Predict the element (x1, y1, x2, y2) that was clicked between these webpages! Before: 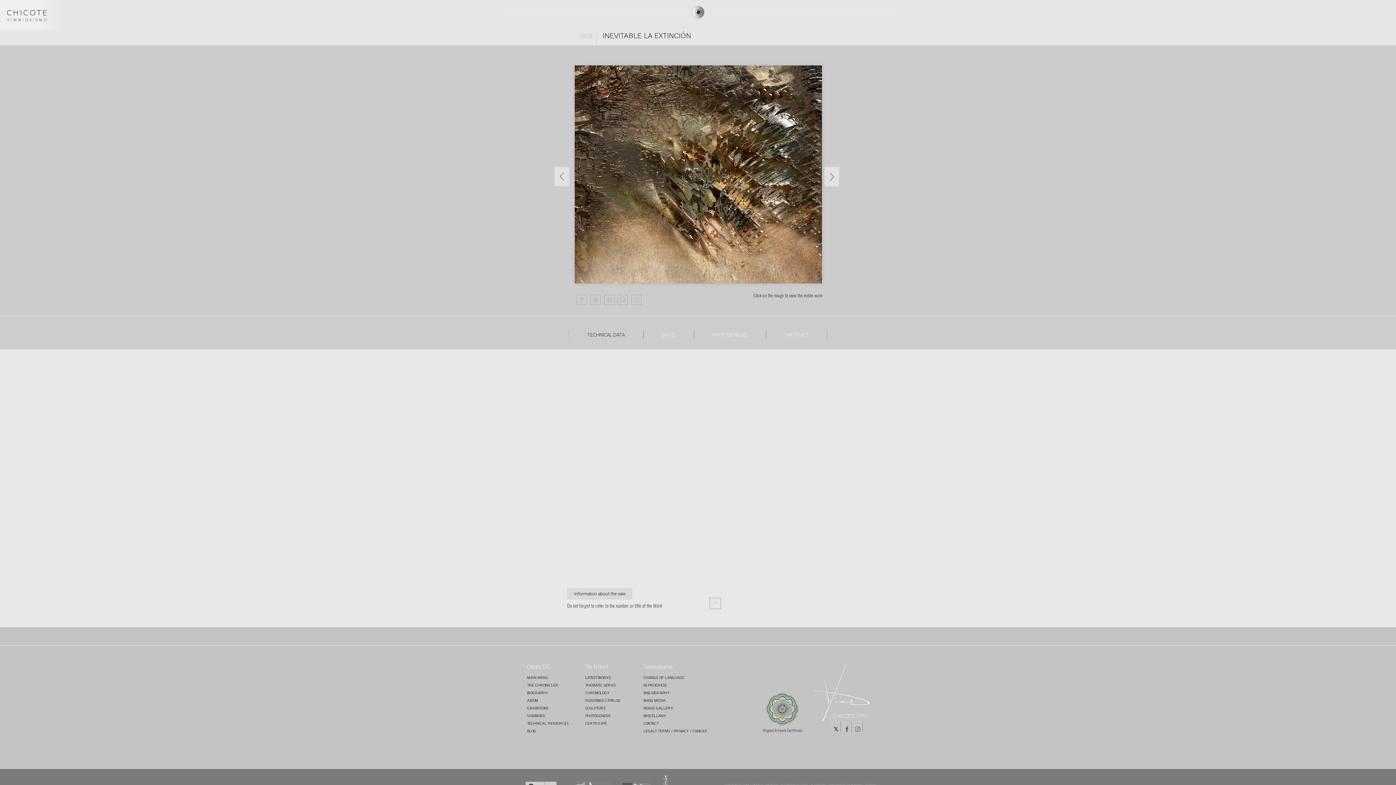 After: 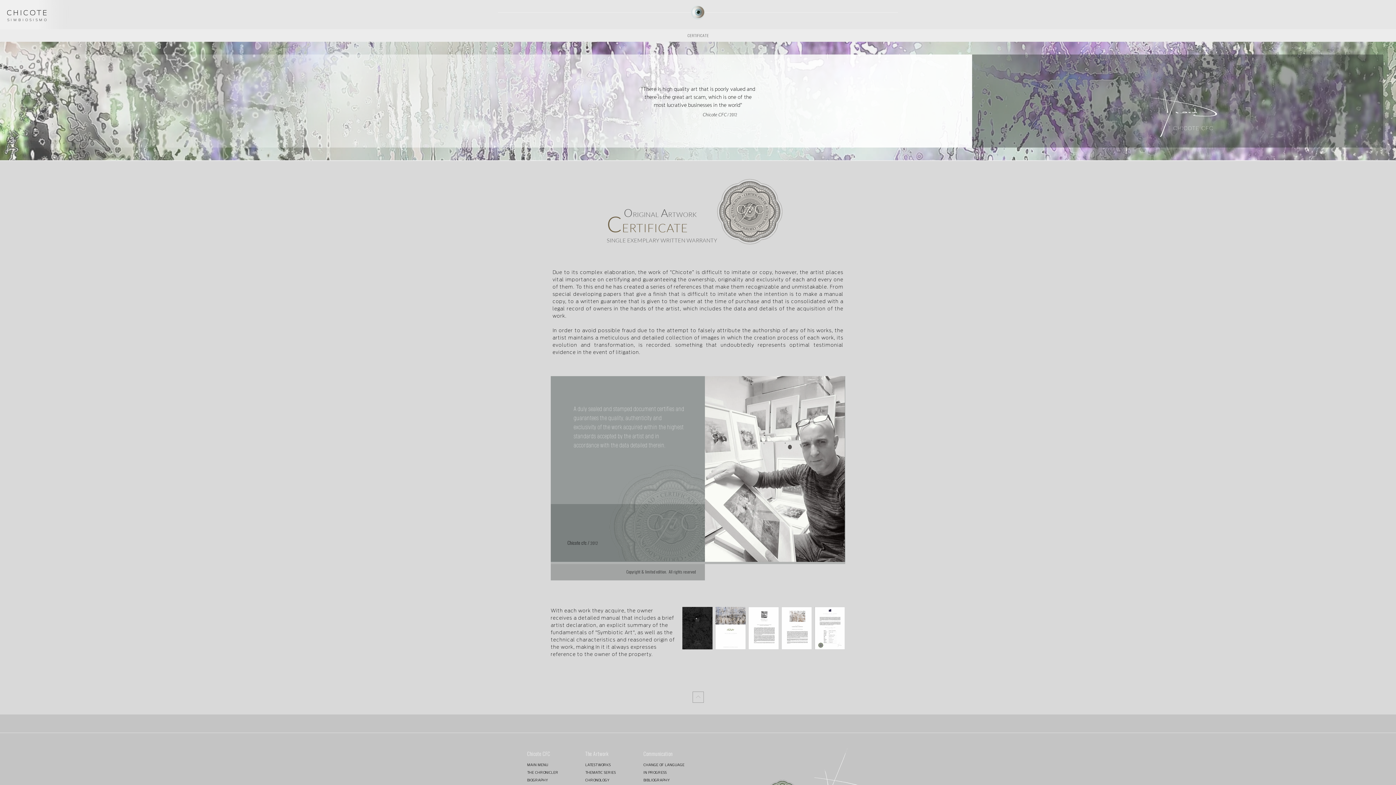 Action: bbox: (766, 693, 798, 725)